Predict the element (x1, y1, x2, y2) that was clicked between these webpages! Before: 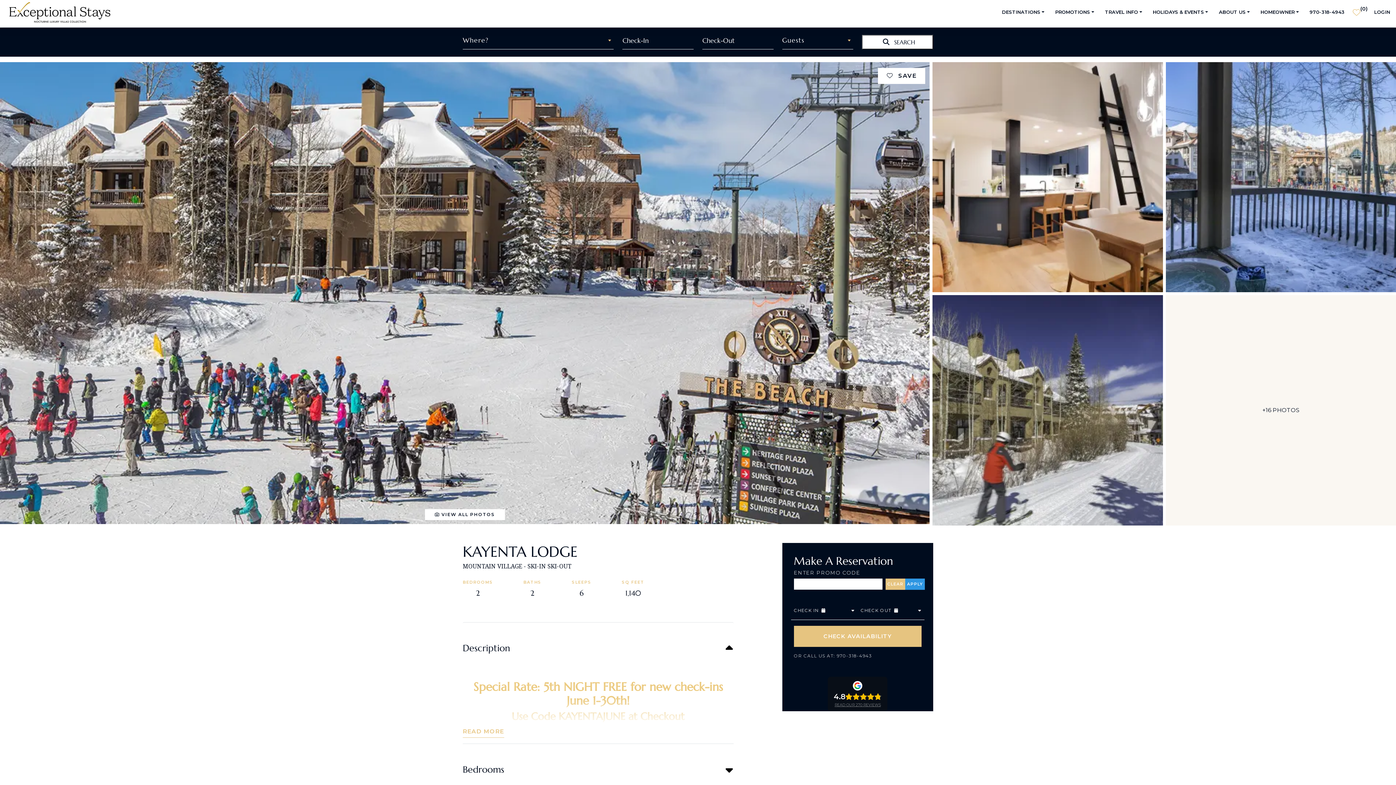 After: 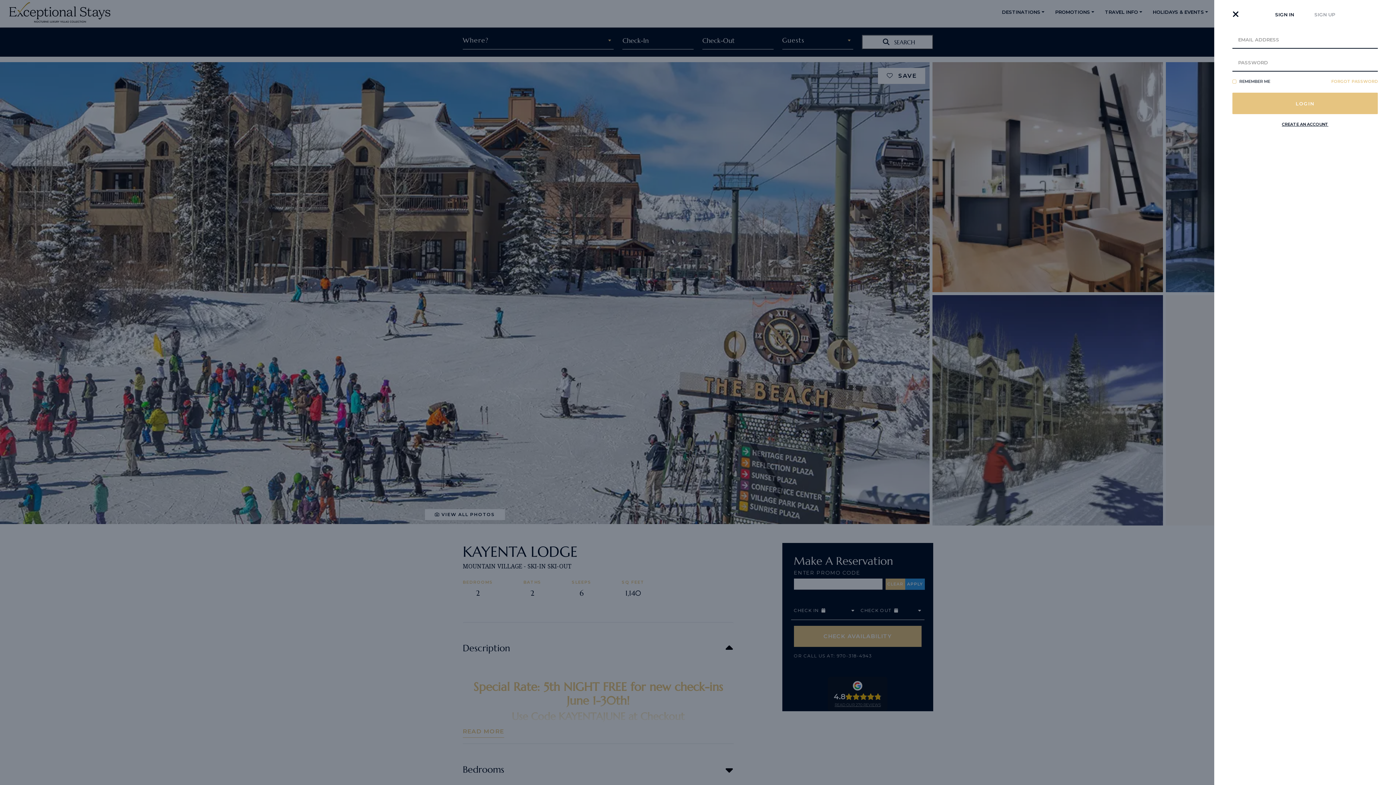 Action: bbox: (1374, 8, 1390, 15) label: LOGIN